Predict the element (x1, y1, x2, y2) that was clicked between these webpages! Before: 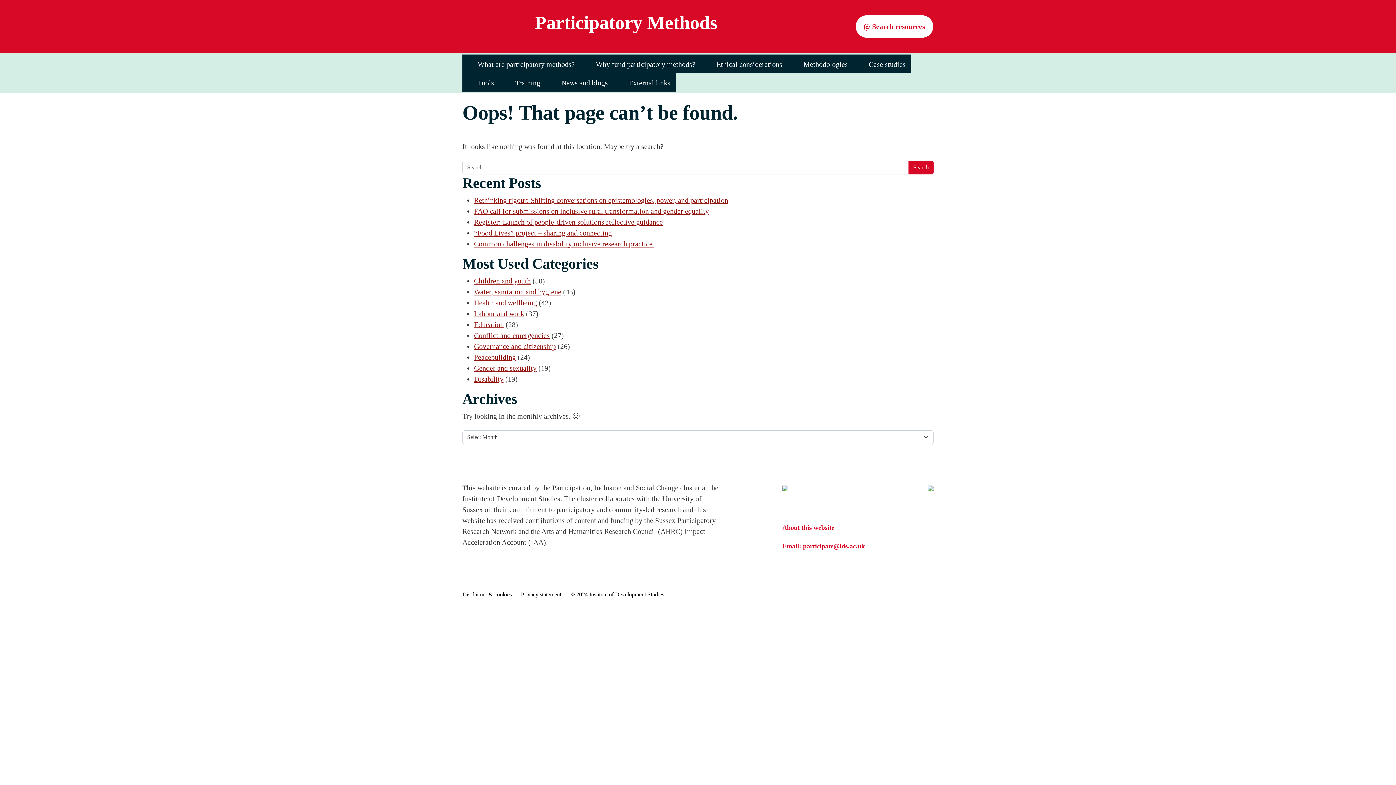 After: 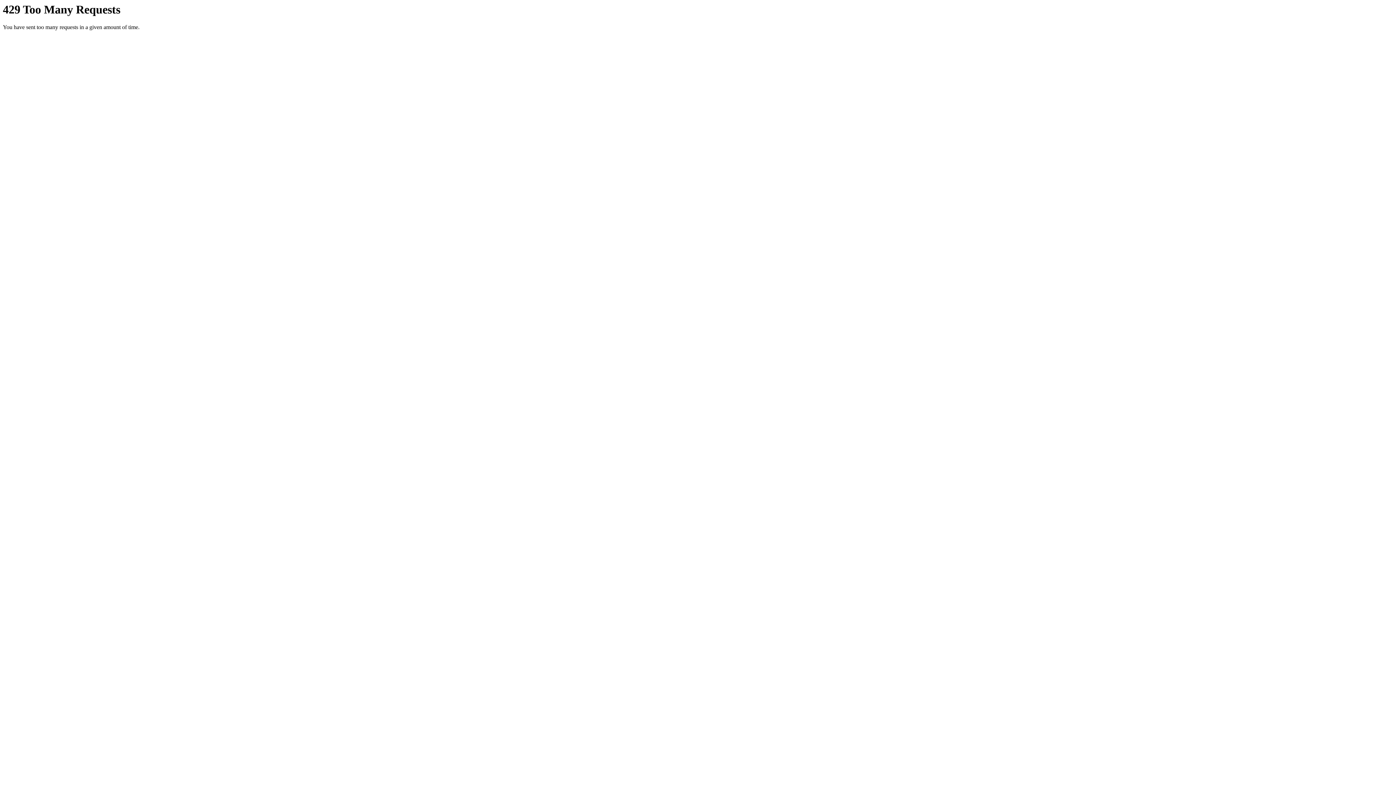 Action: label: Why fund participatory methods? bbox: (580, 54, 701, 73)